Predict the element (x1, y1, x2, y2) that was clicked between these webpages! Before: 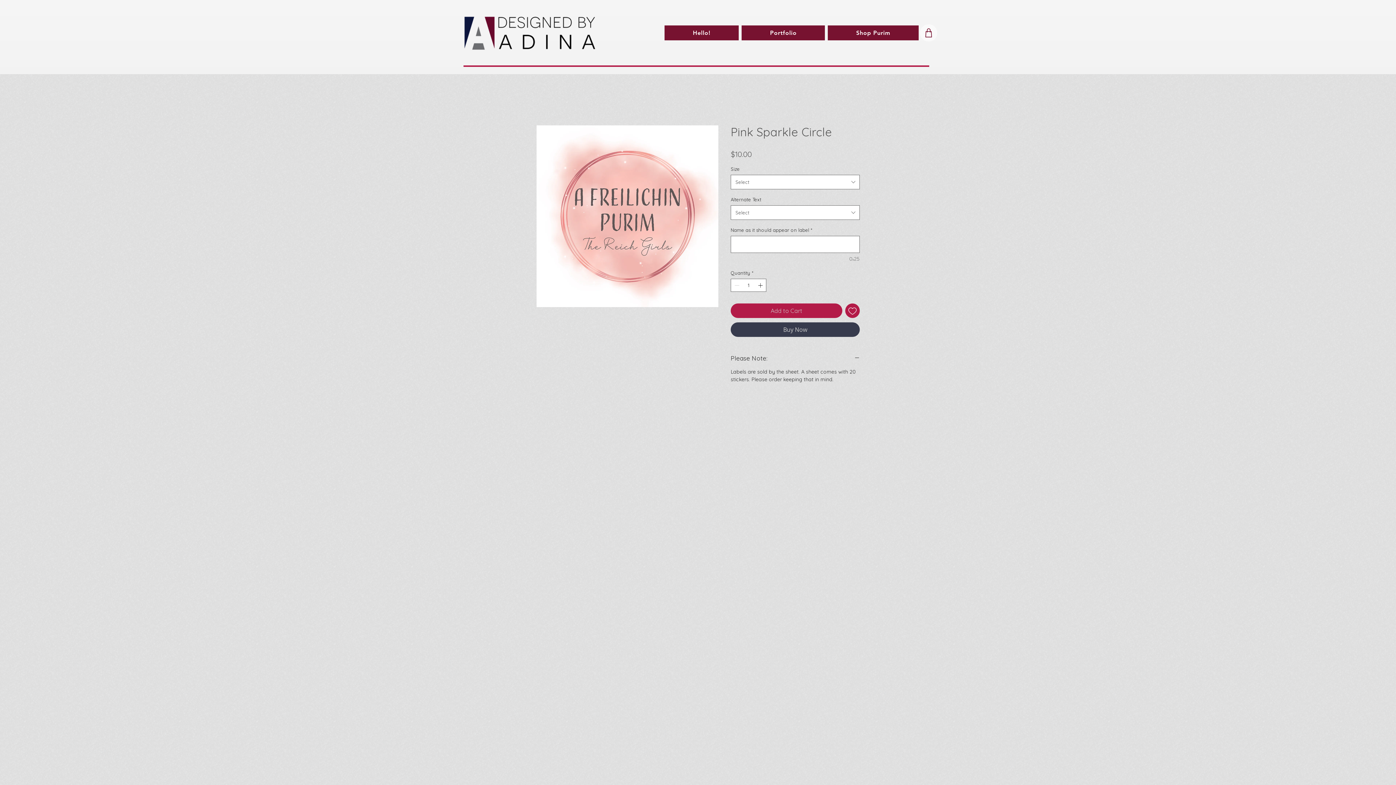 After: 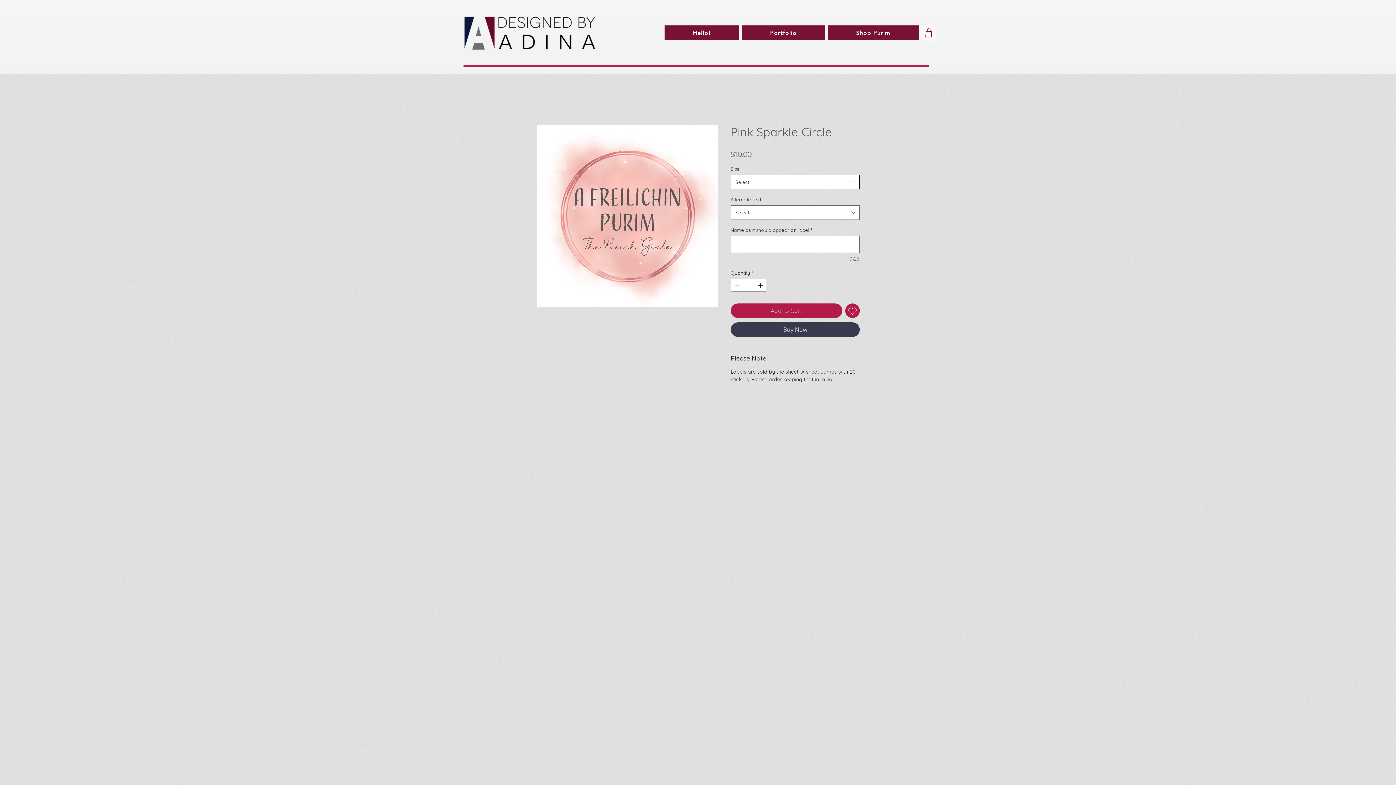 Action: label: Select bbox: (730, 174, 860, 189)